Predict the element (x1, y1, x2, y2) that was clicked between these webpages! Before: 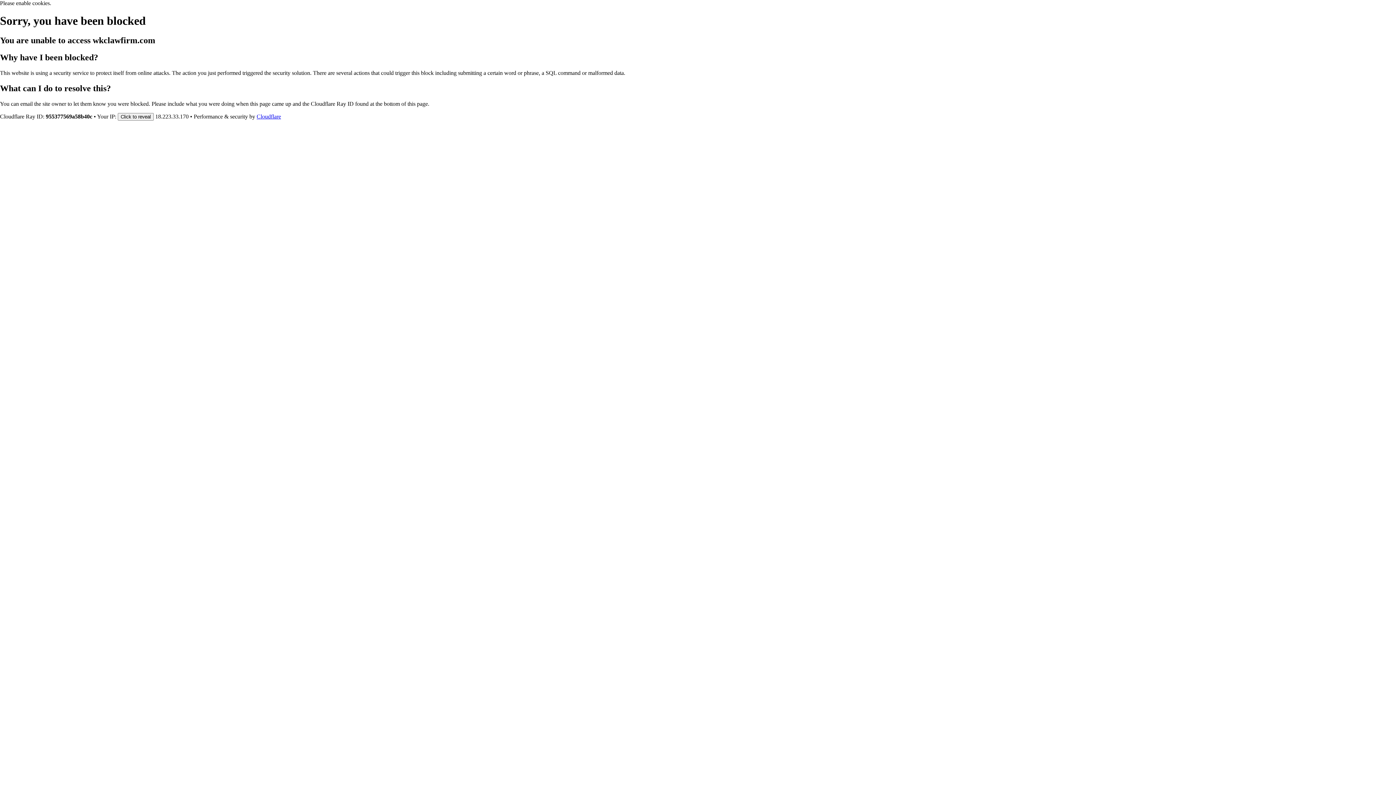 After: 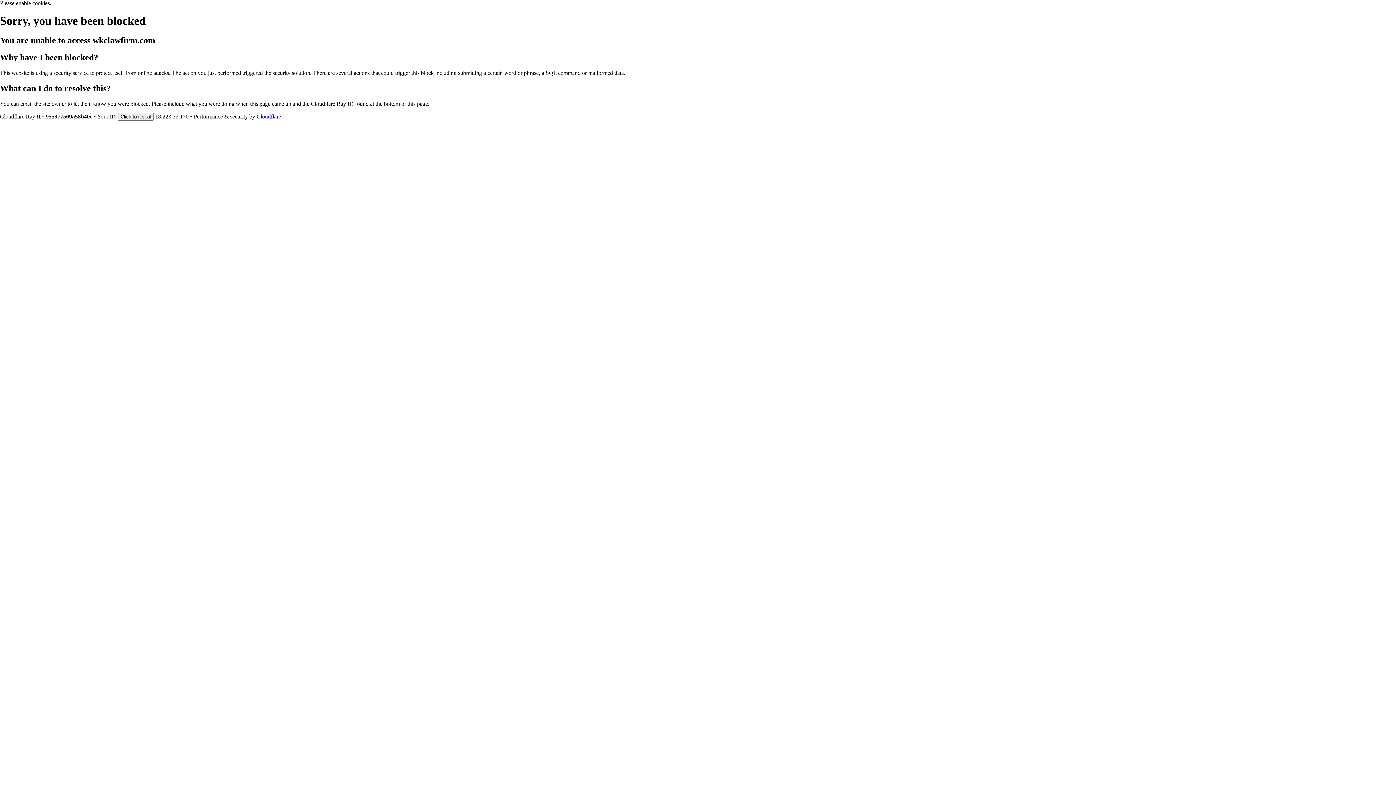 Action: bbox: (256, 113, 281, 119) label: Cloudflare